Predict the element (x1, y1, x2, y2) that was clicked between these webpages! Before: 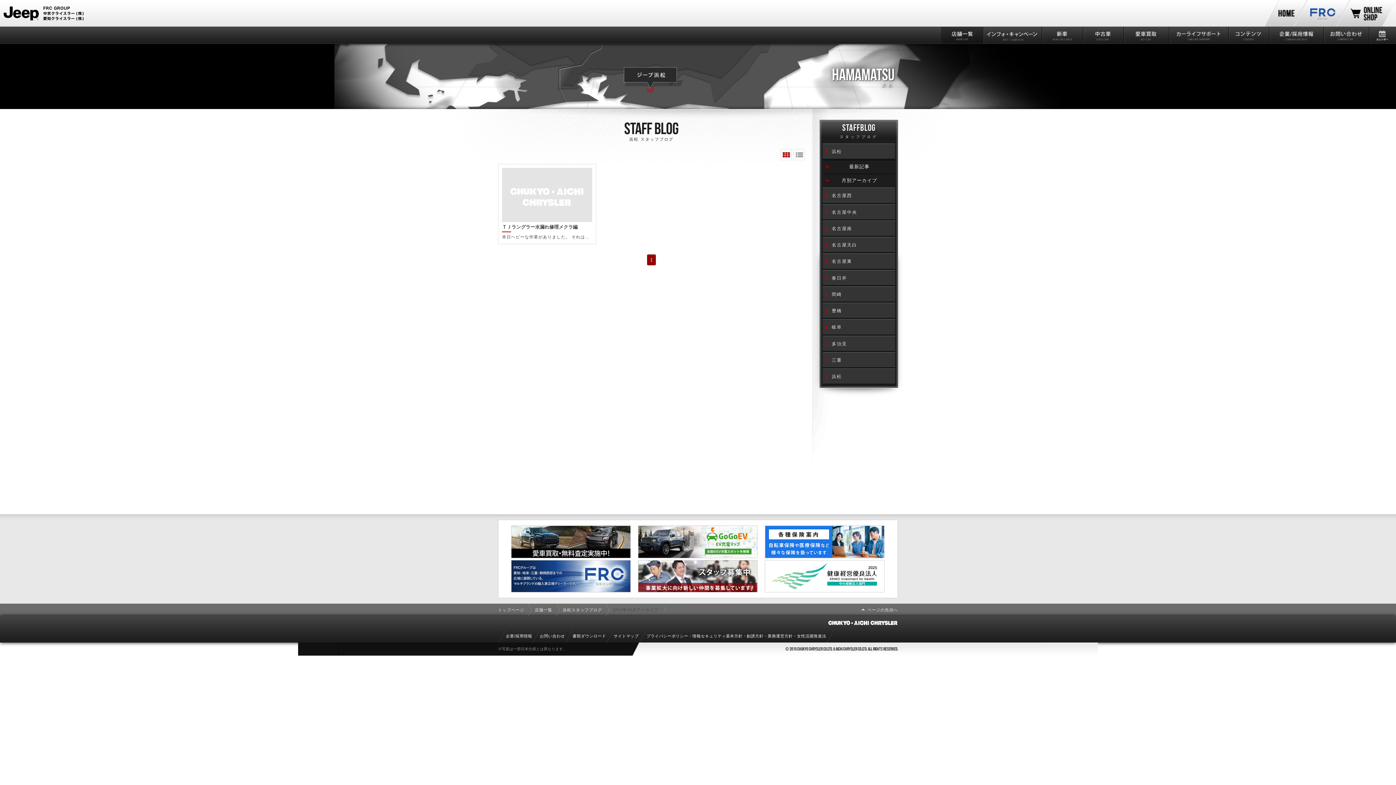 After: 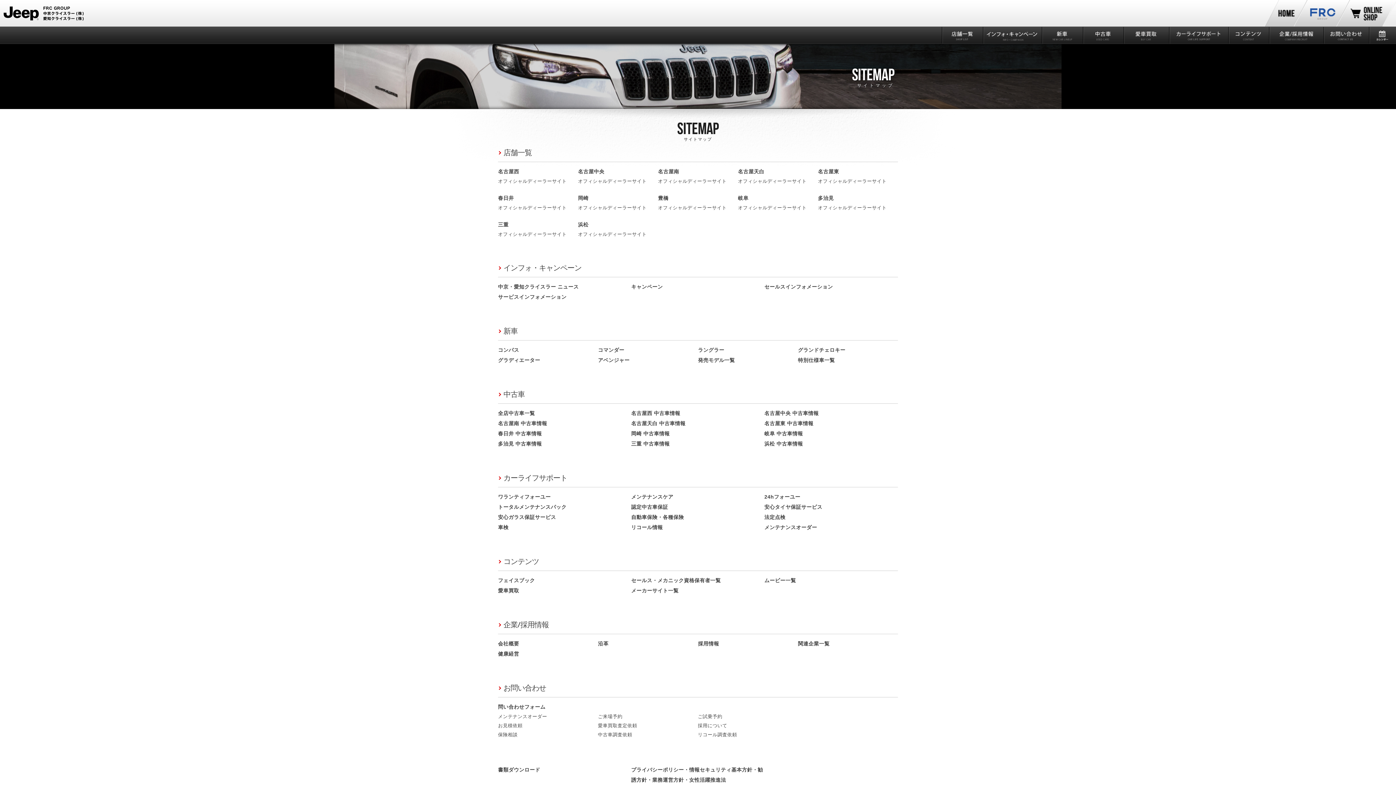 Action: label: サイトマップ bbox: (613, 629, 638, 642)